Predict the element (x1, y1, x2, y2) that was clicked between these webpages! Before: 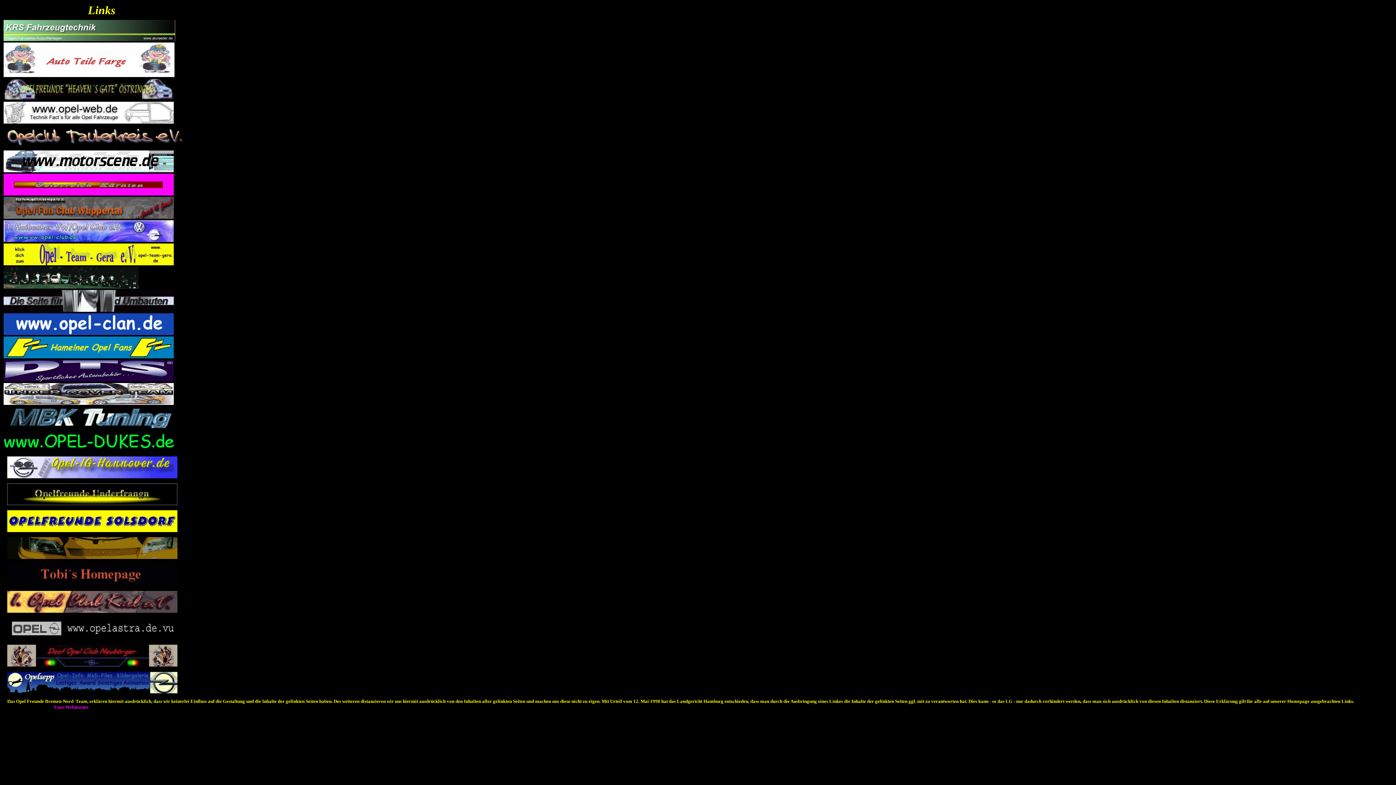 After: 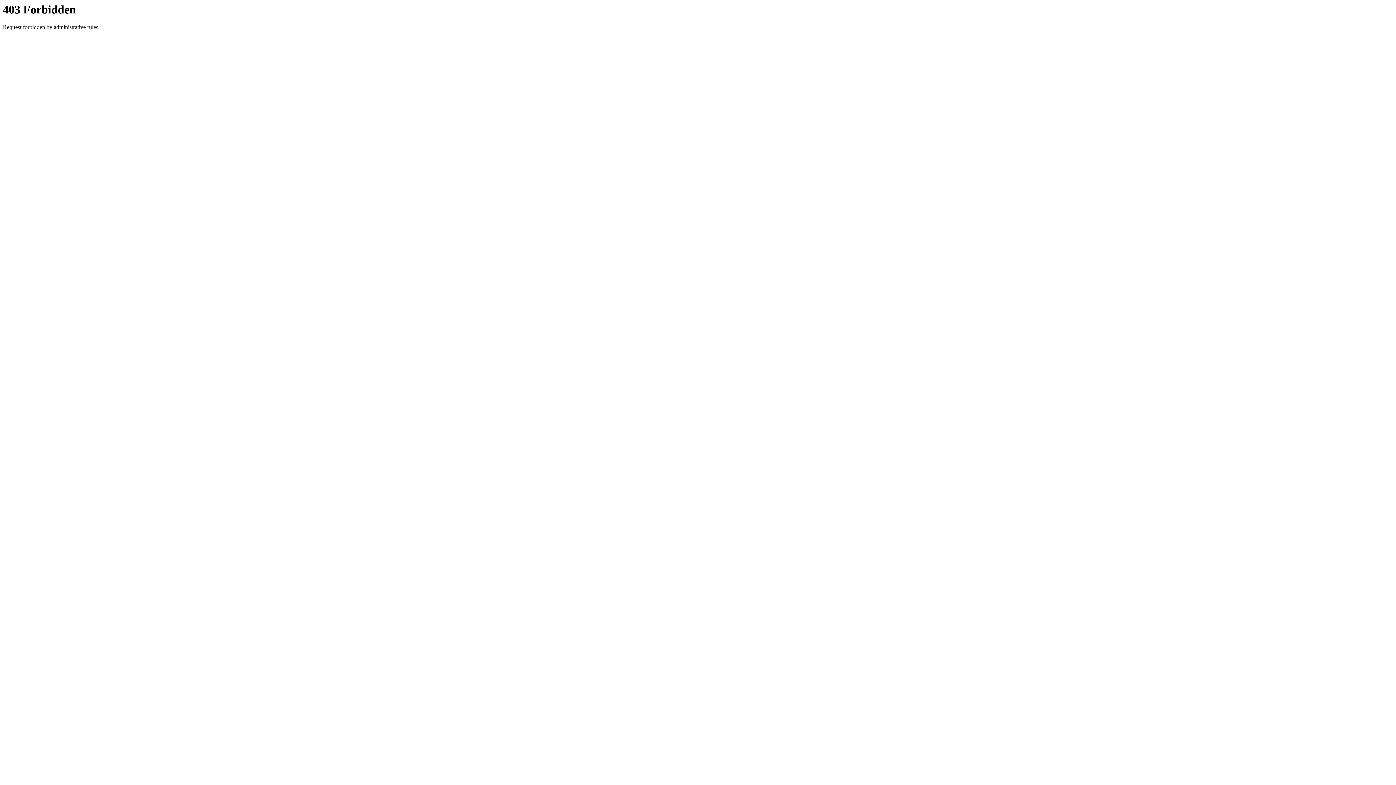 Action: bbox: (3, 190, 173, 196)